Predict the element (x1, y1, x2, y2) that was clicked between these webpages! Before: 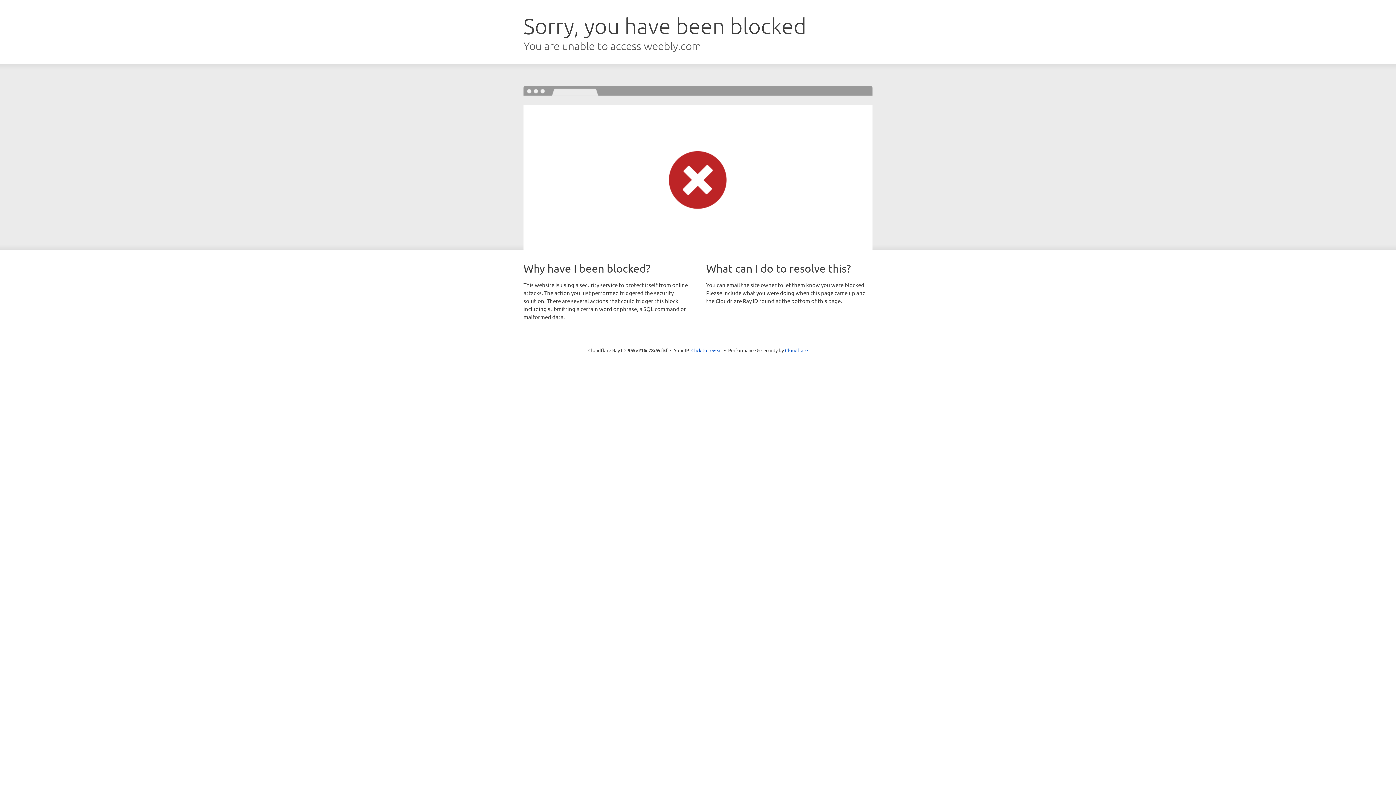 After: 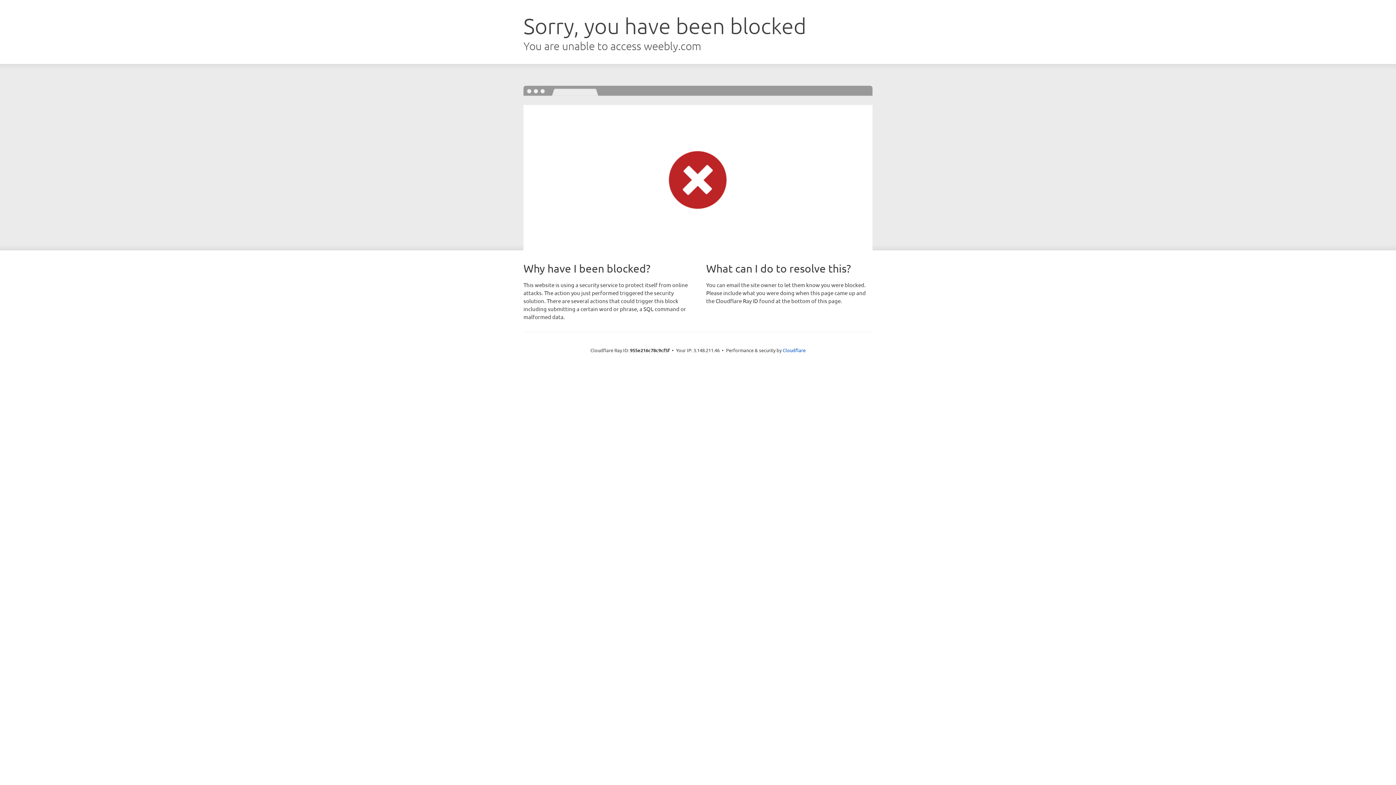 Action: label: Click to reveal bbox: (691, 346, 722, 353)